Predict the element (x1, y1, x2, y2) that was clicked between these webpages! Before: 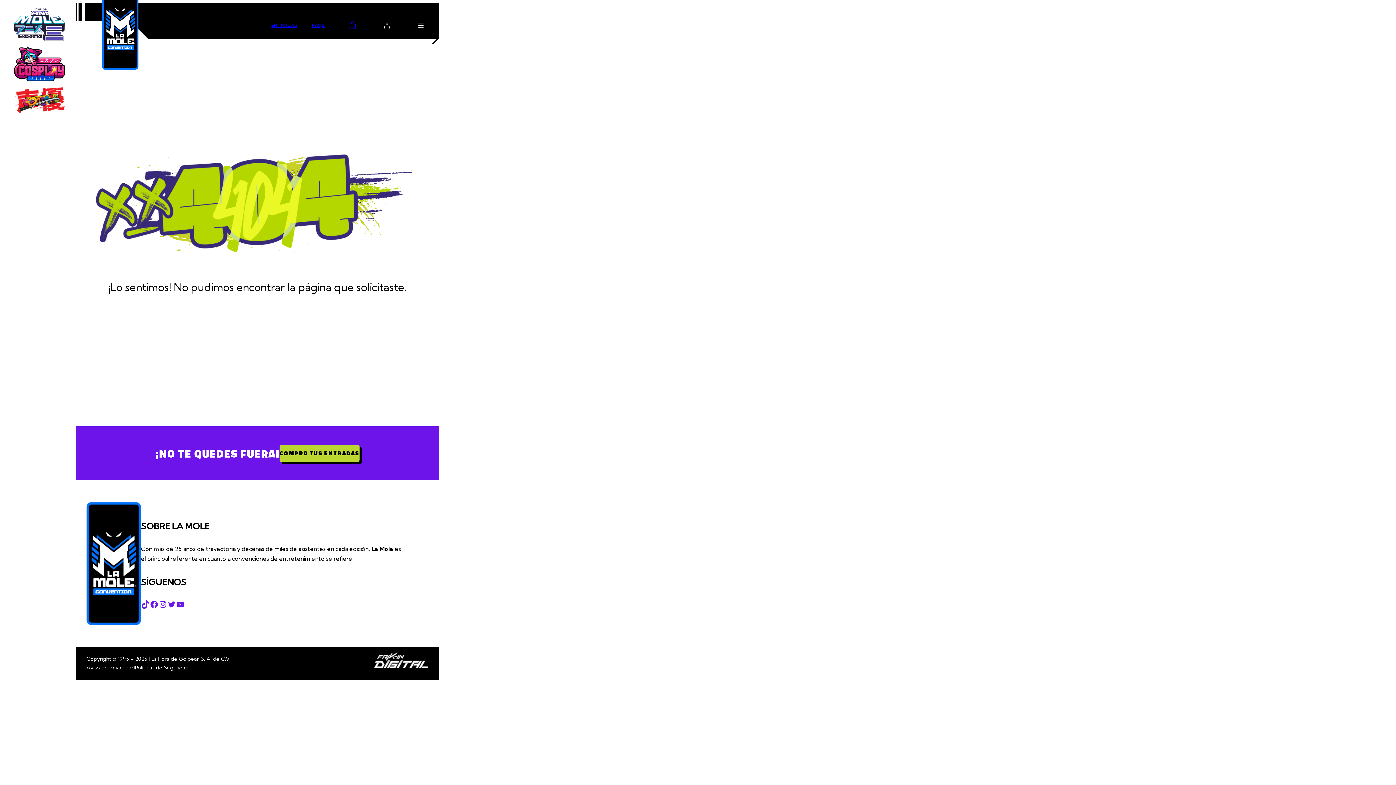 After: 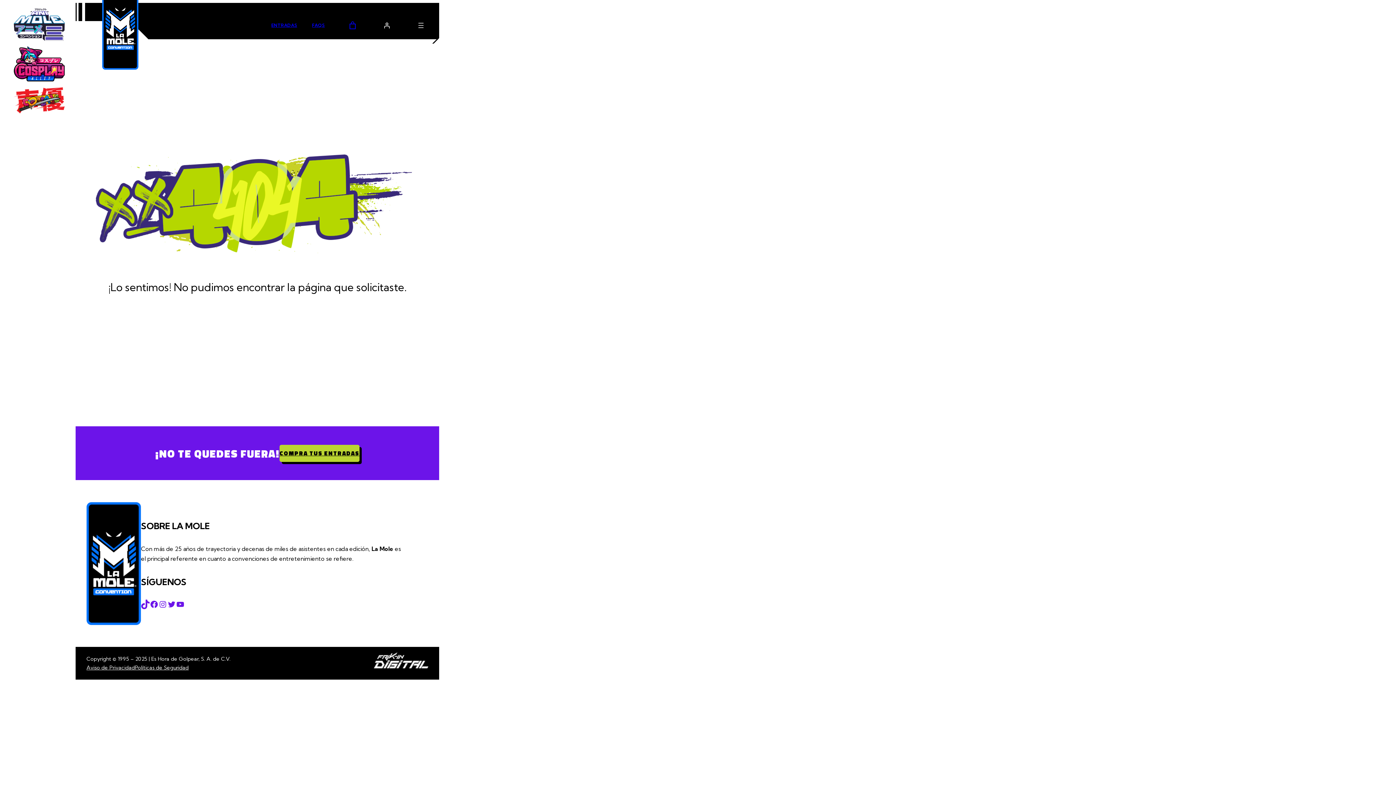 Action: bbox: (141, 600, 149, 609) label: TikTok